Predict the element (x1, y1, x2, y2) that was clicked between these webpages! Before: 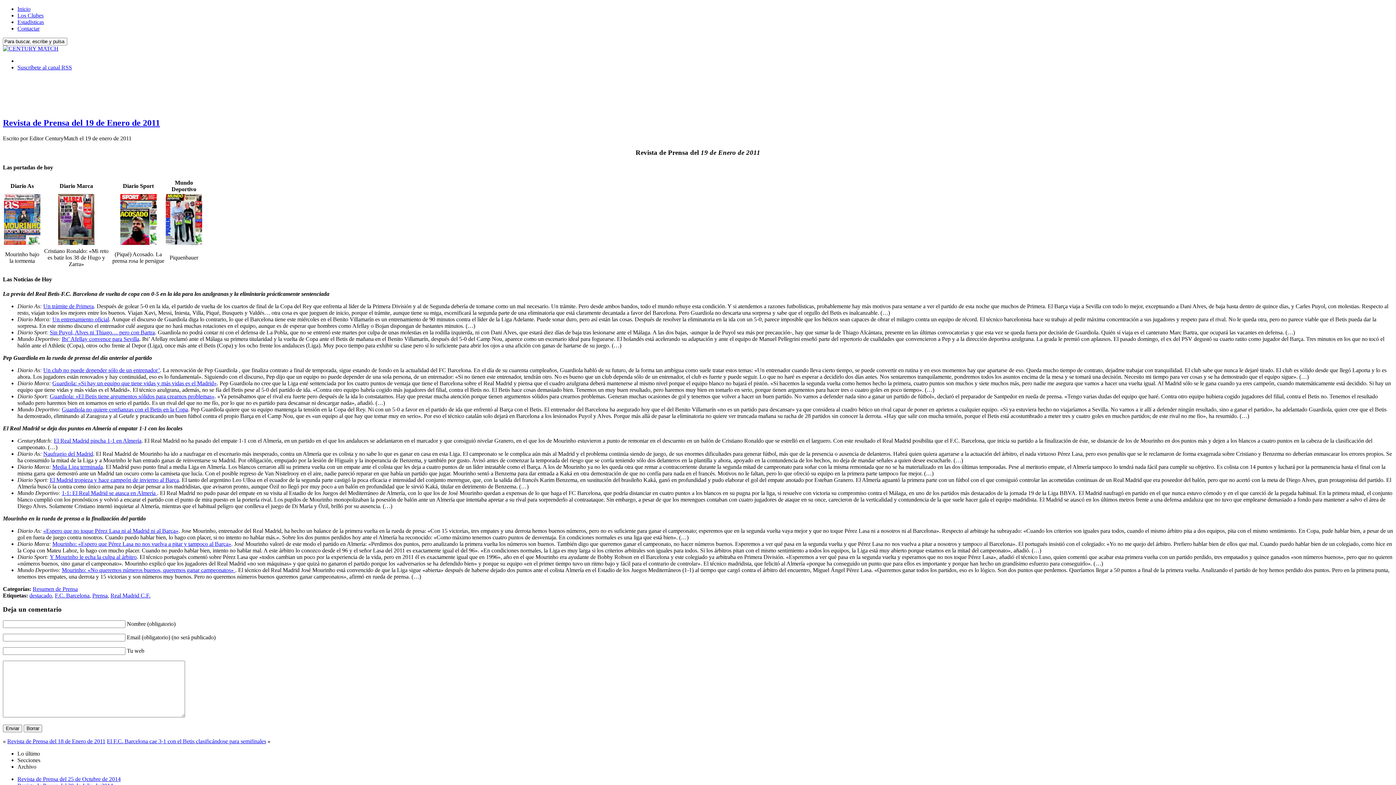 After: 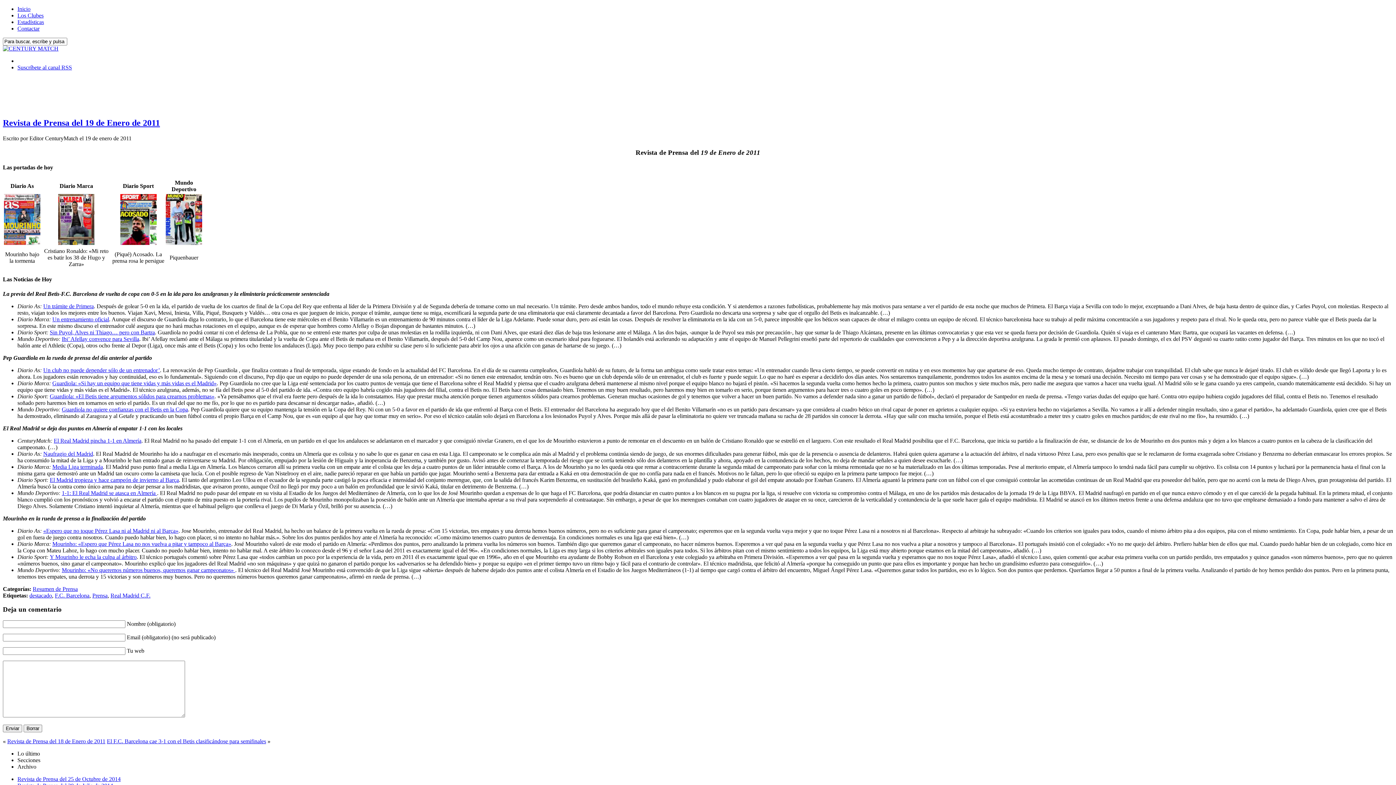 Action: label: Archivo bbox: (17, 764, 36, 770)